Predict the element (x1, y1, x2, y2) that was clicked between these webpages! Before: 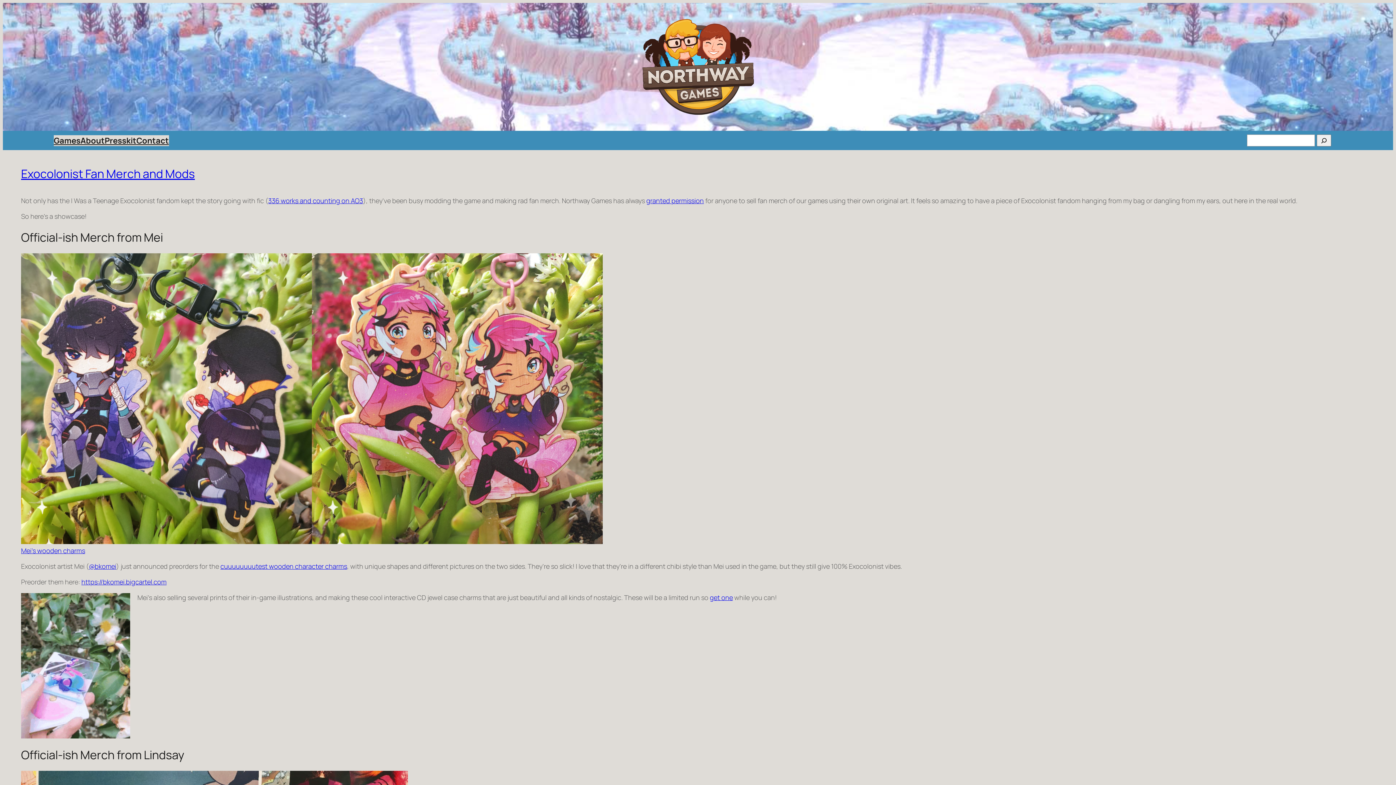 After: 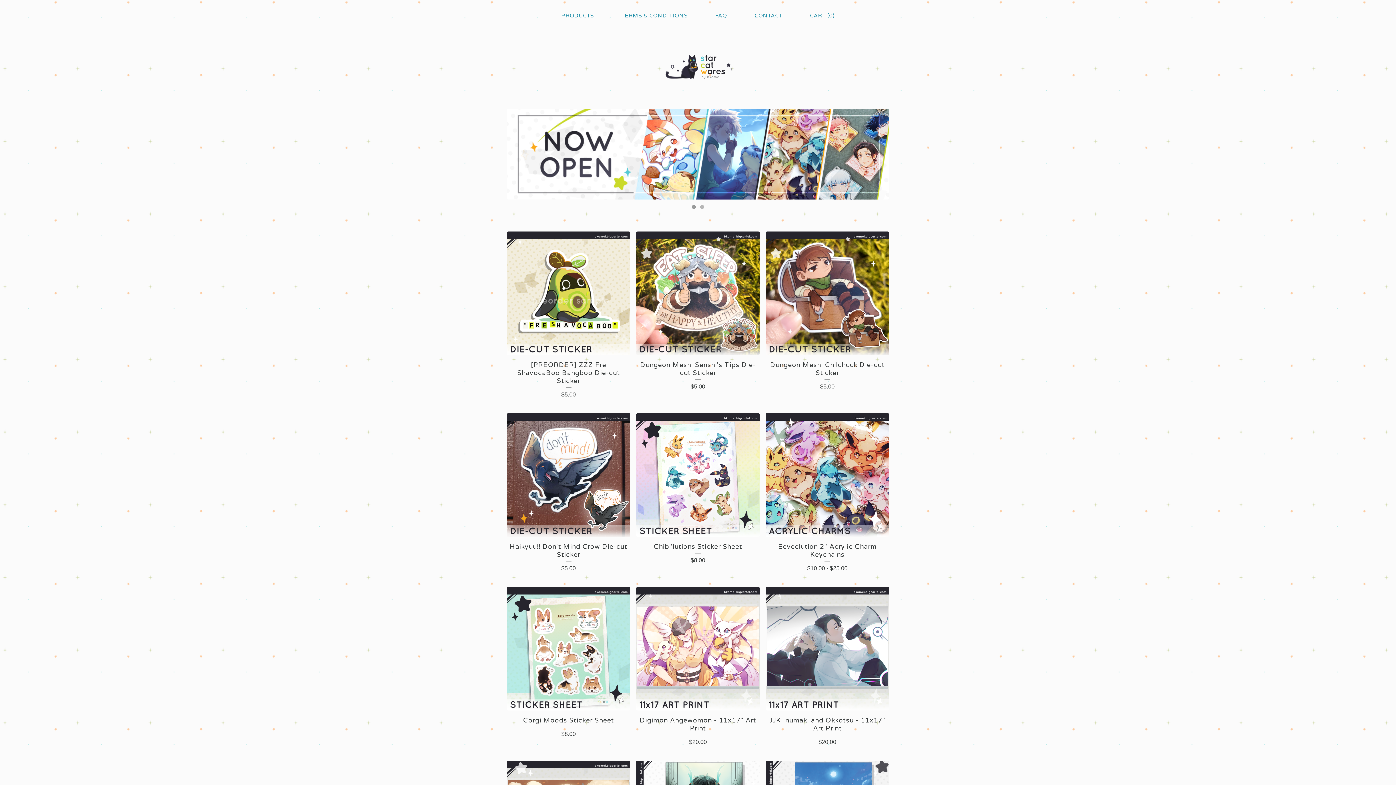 Action: bbox: (710, 593, 733, 602) label: get one